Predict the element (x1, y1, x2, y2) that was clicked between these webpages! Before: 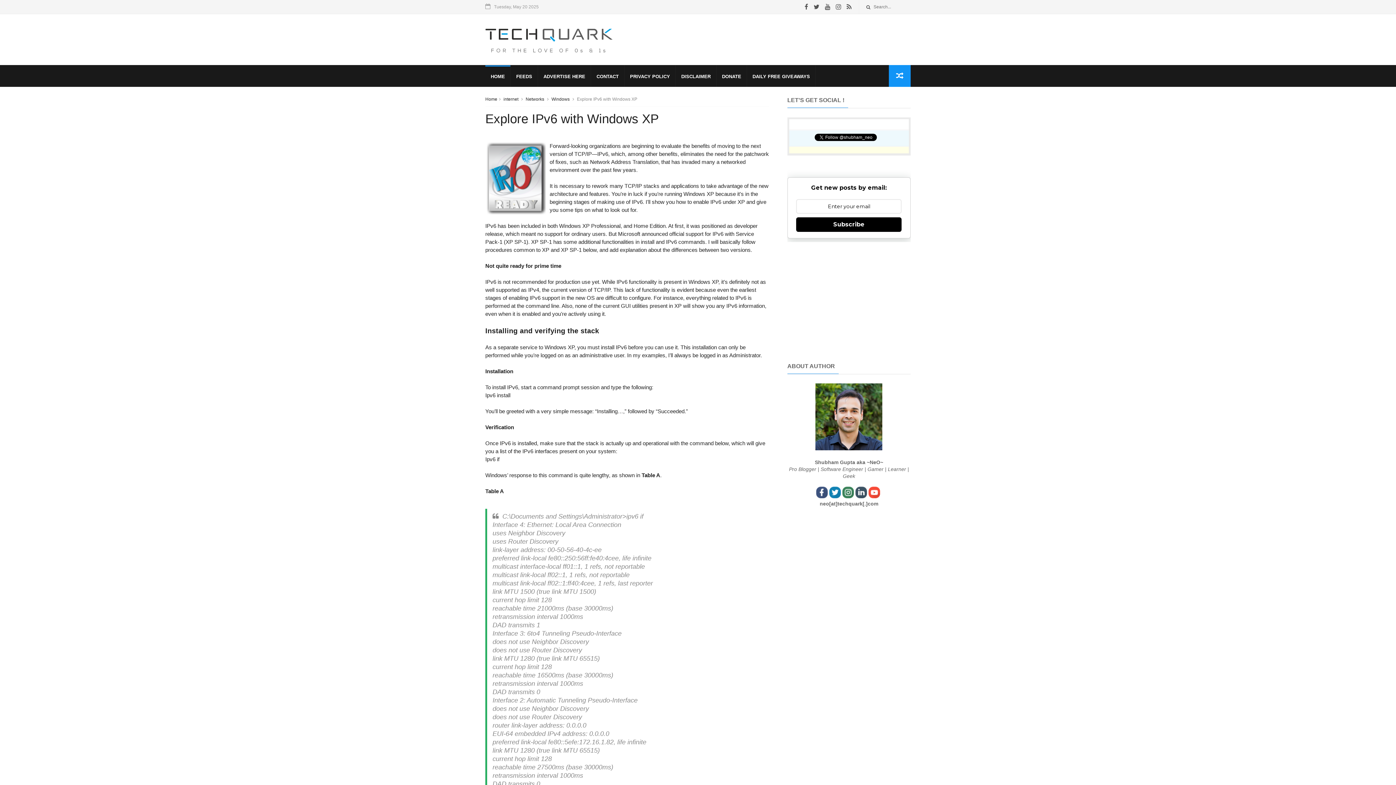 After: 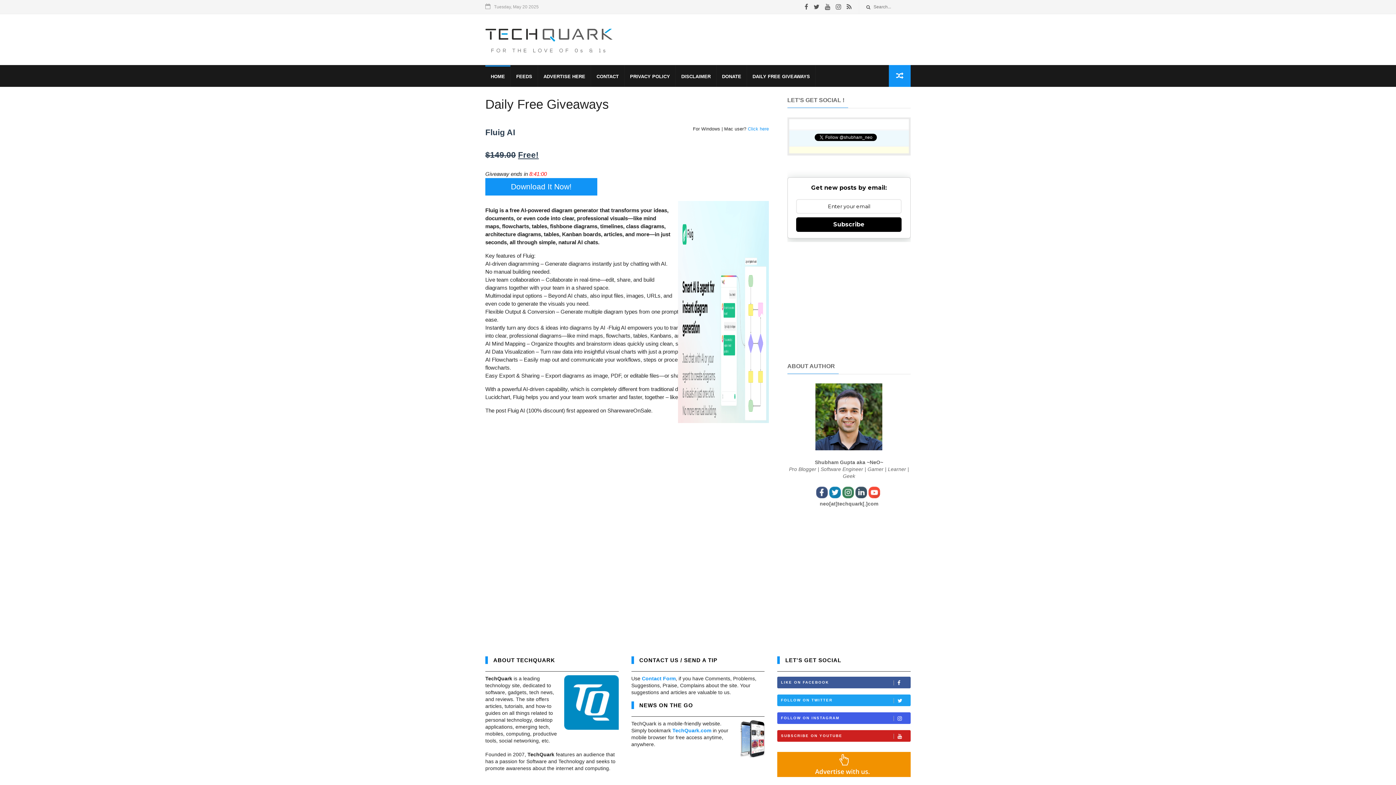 Action: label: DAILY FREE GIVEAWAYS bbox: (747, 65, 815, 86)